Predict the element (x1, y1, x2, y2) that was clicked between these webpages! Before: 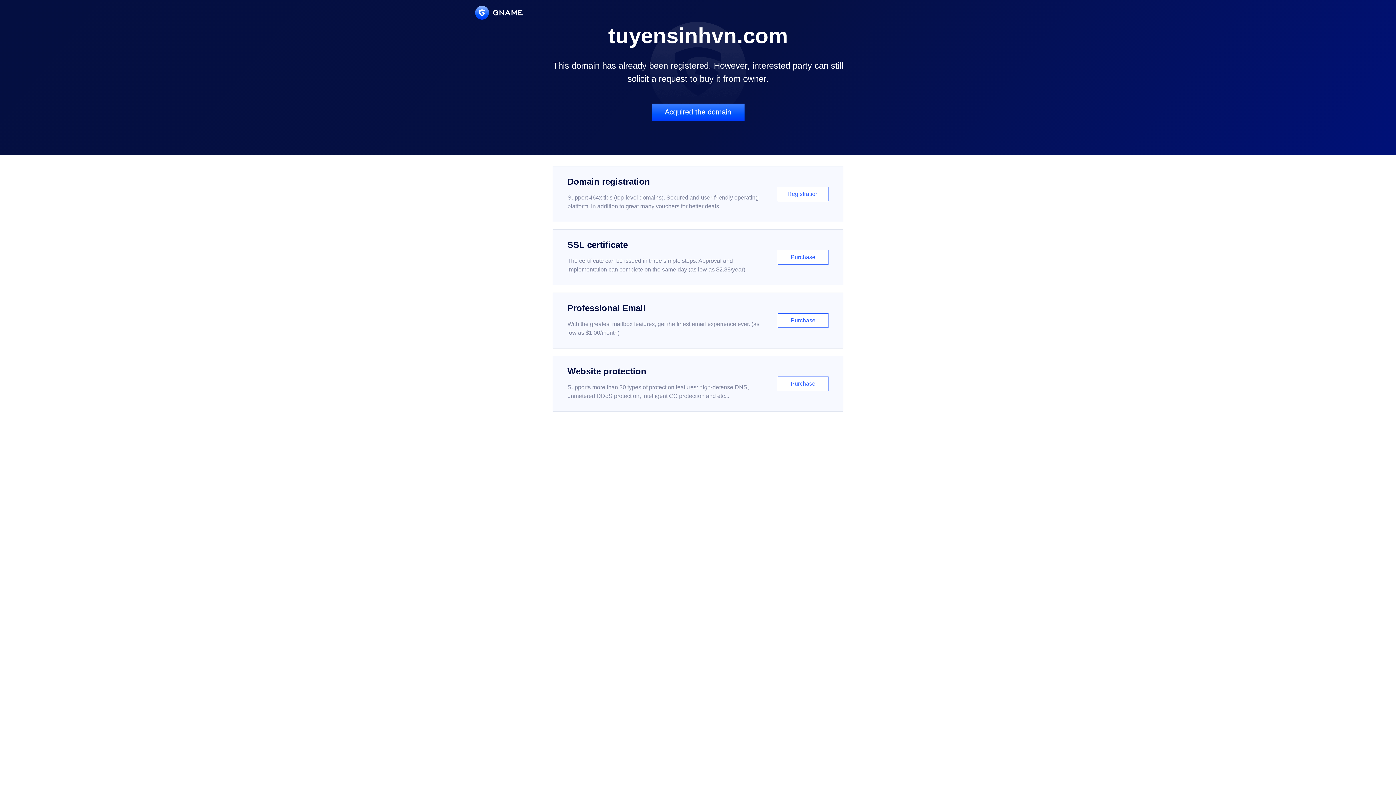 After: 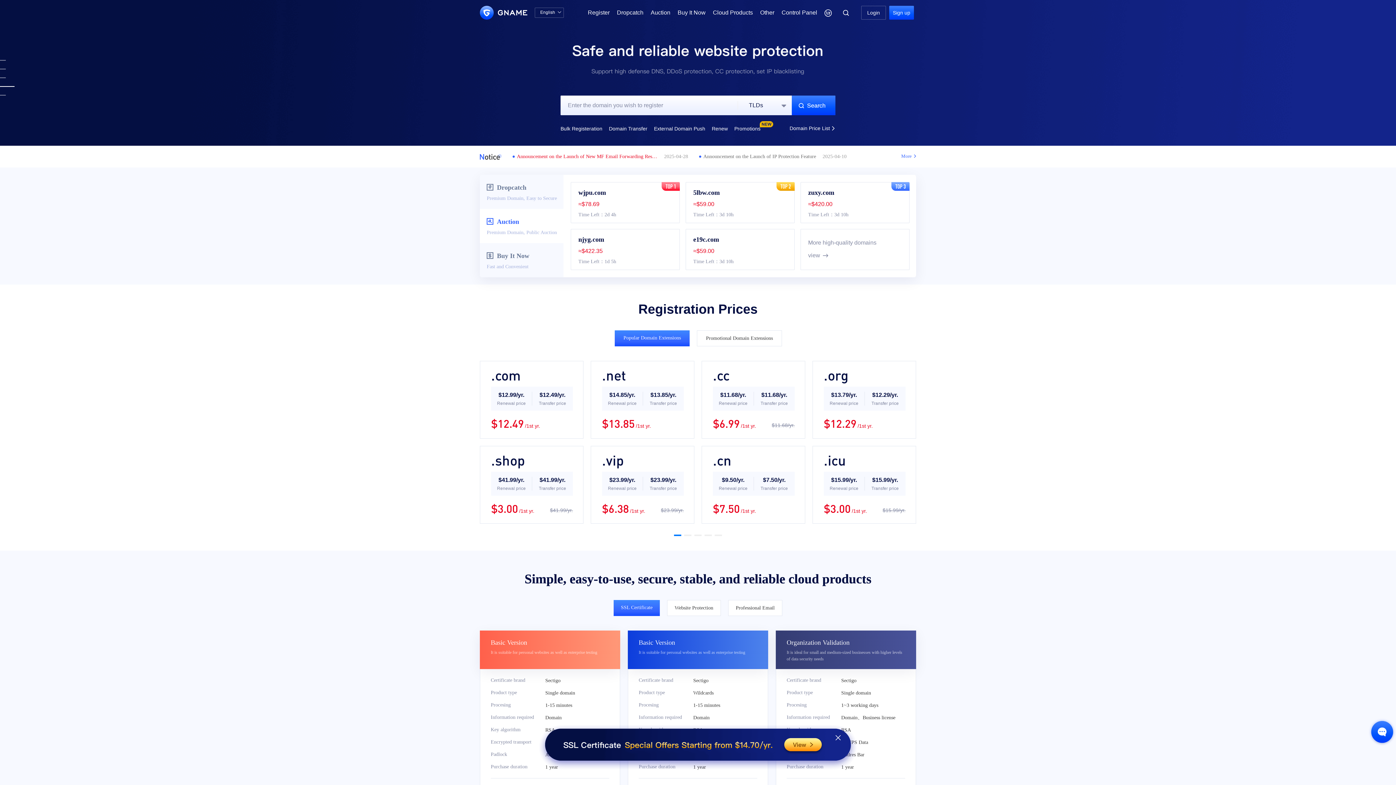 Action: bbox: (475, 5, 522, 19)